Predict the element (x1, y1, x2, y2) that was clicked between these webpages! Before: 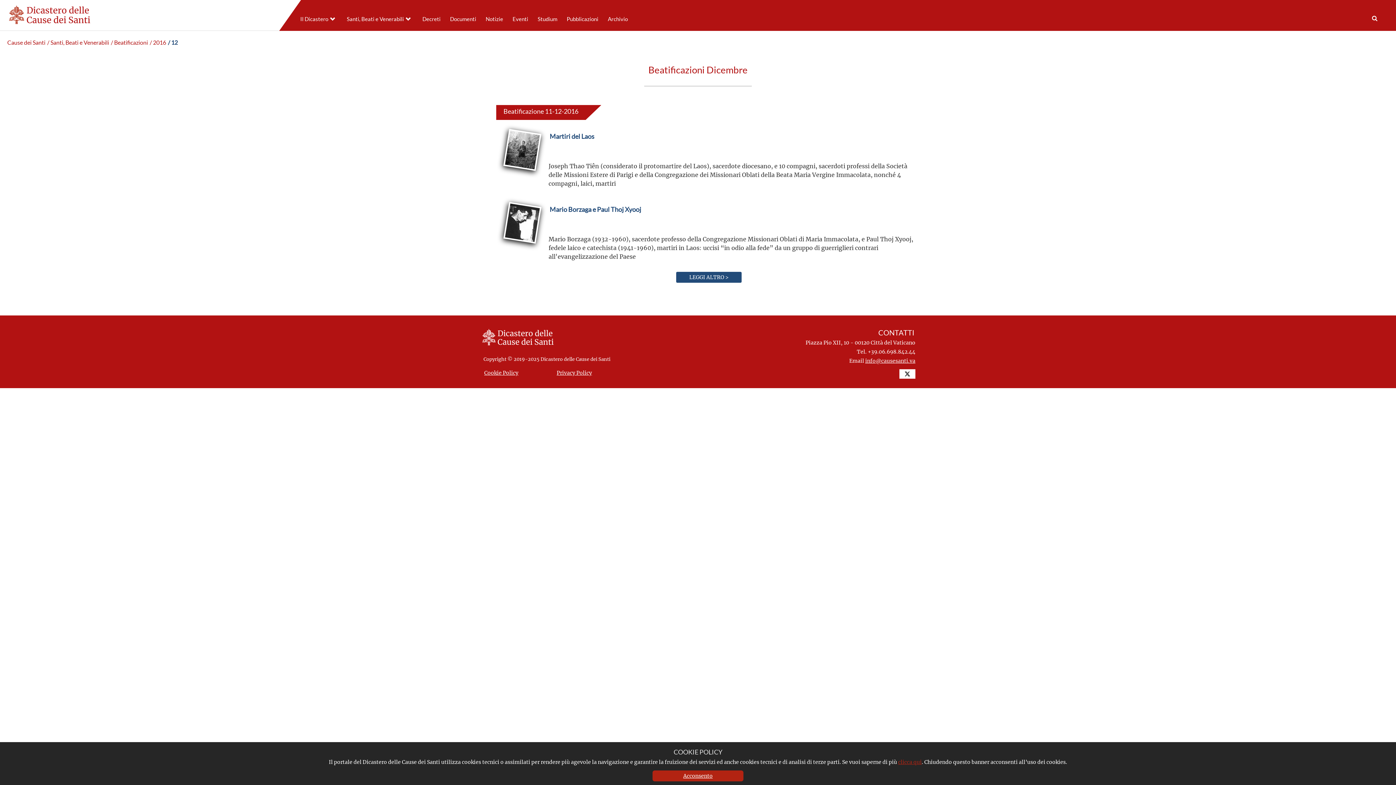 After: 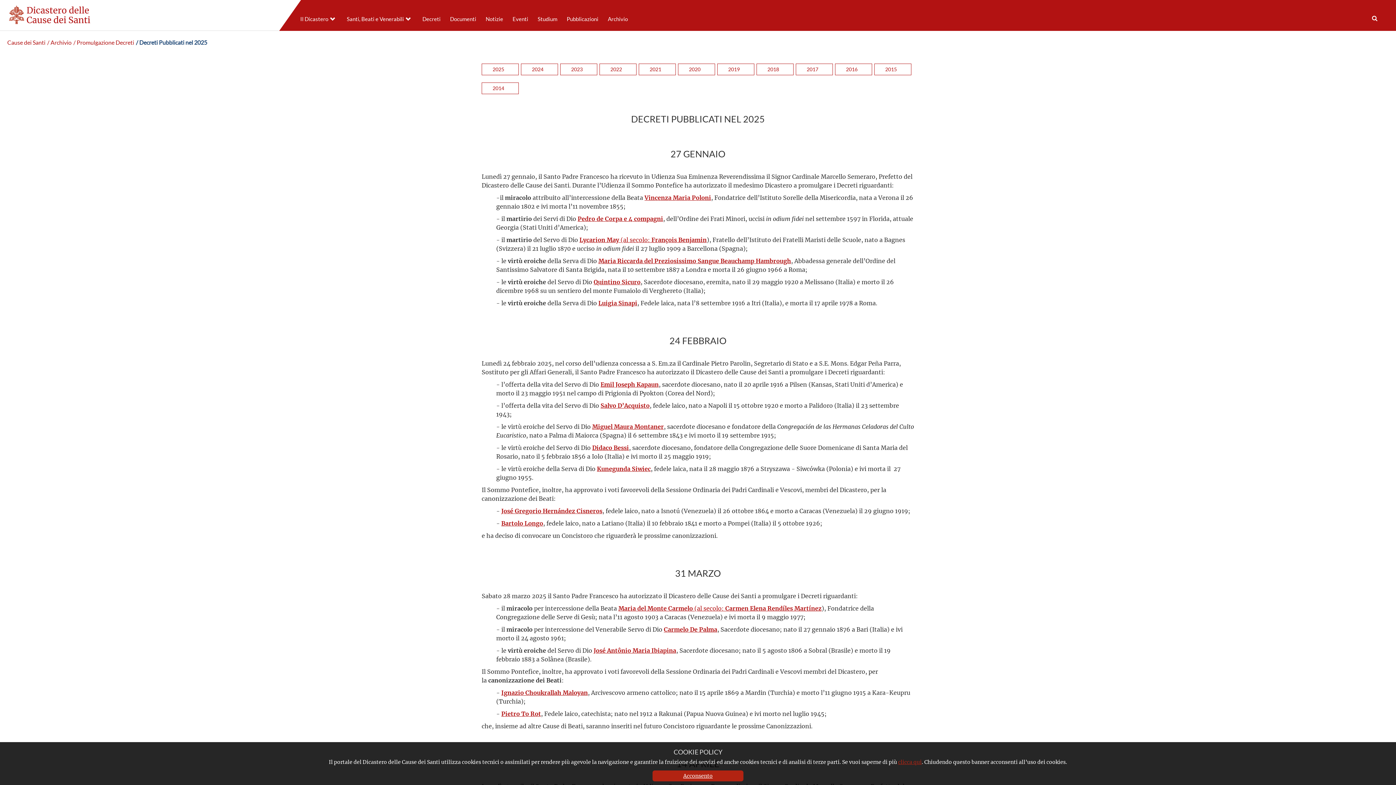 Action: label: Decreti bbox: (418, 12, 440, 25)